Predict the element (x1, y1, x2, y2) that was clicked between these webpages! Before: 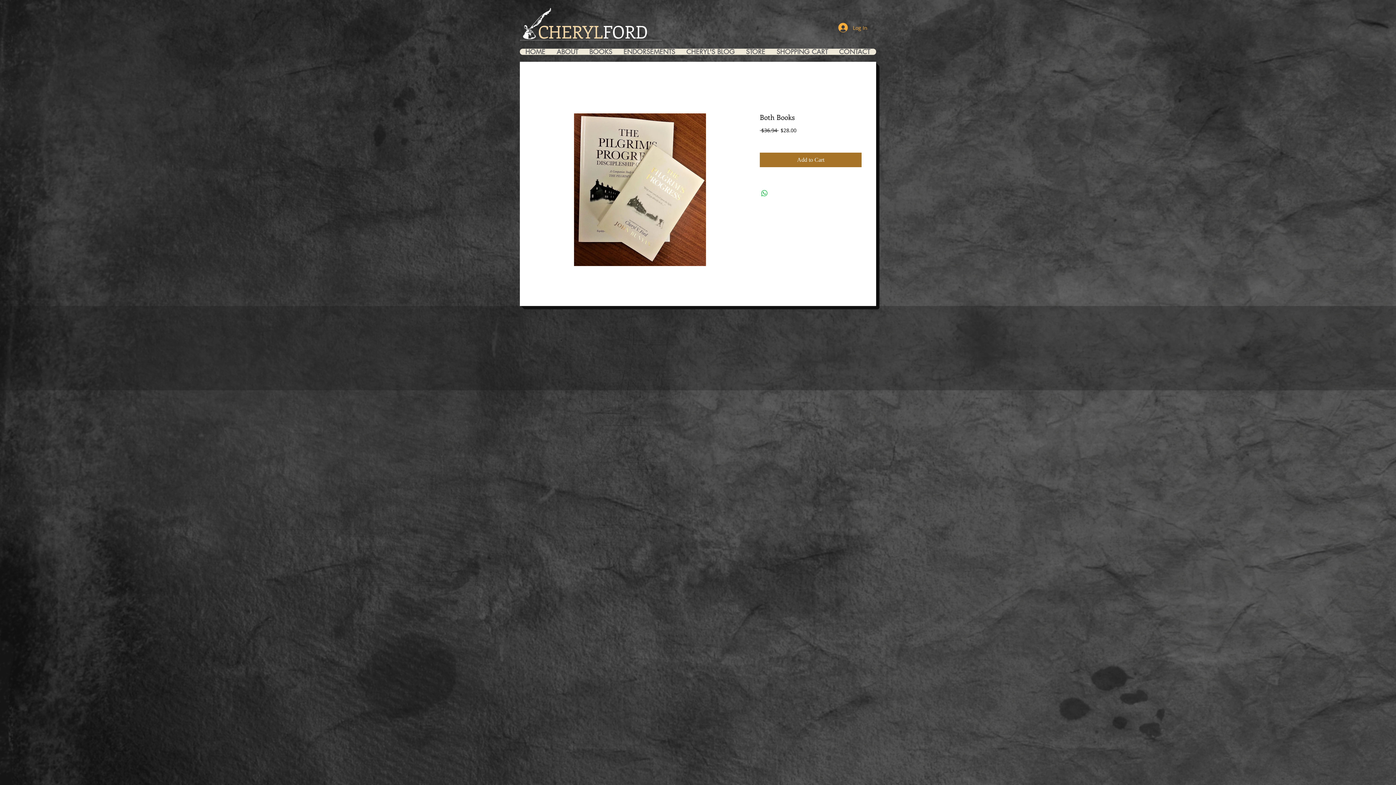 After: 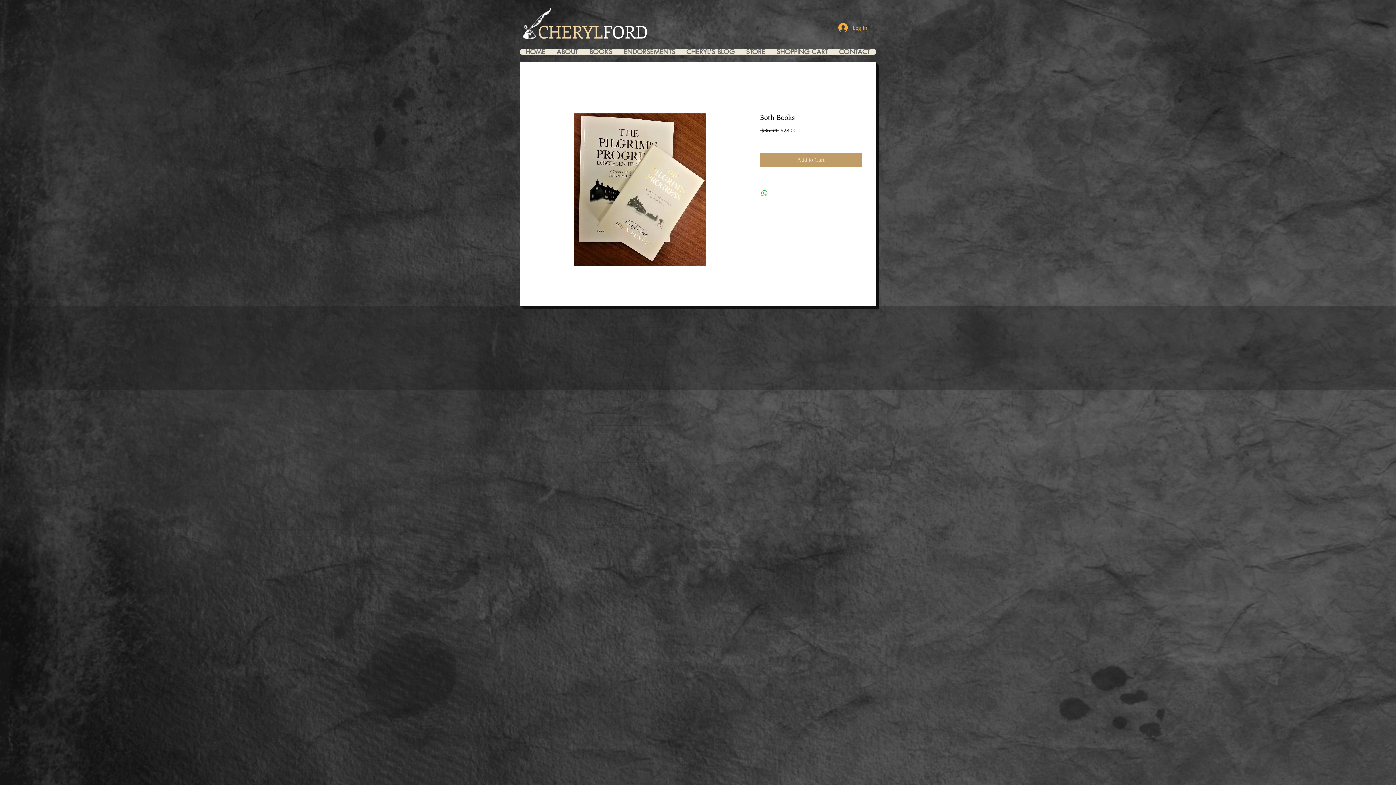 Action: bbox: (760, 152, 861, 167) label: Add to Cart